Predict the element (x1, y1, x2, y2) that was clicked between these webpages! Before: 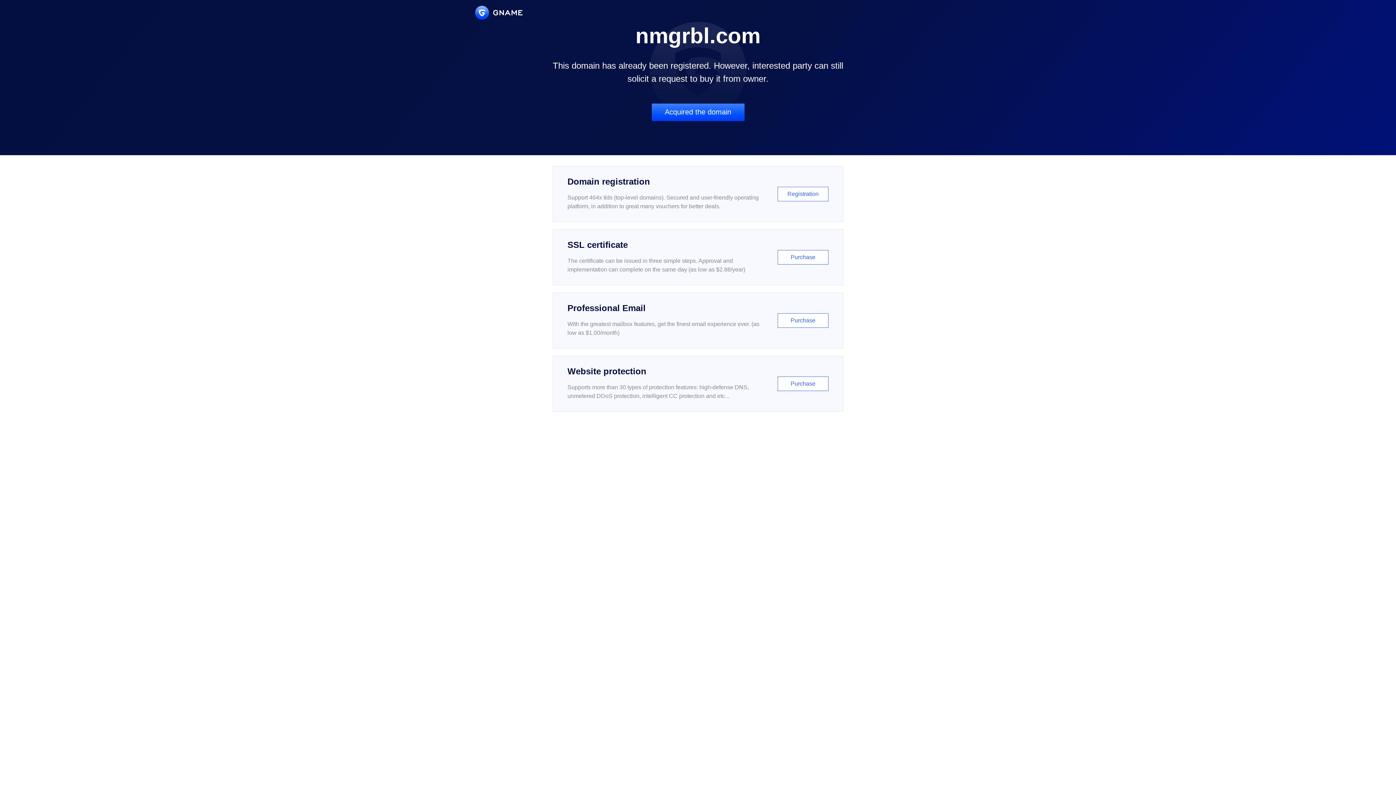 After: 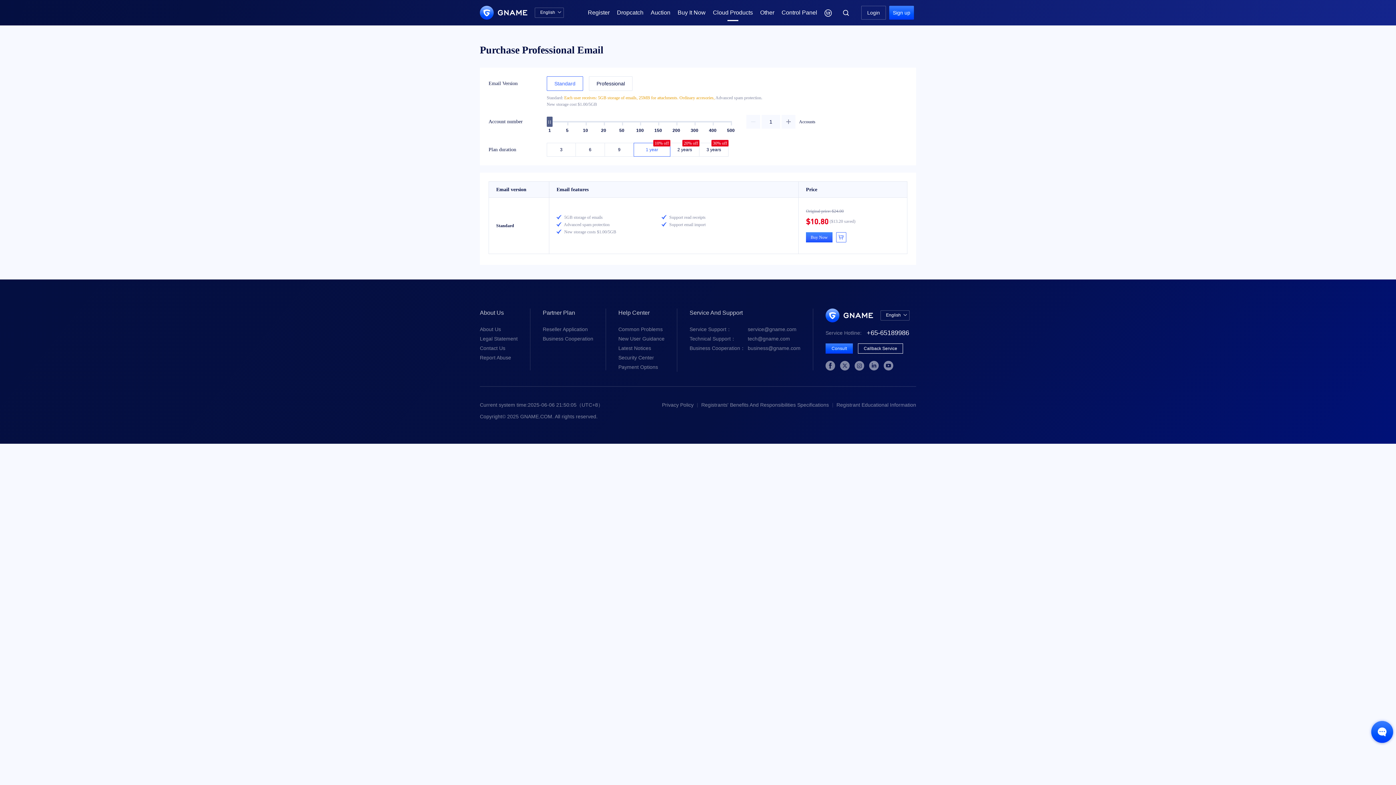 Action: bbox: (552, 292, 843, 348) label: Professional Email

With the greatest mailbox features, get the finest email experience ever. (as low as $1.00/month)

Purchase